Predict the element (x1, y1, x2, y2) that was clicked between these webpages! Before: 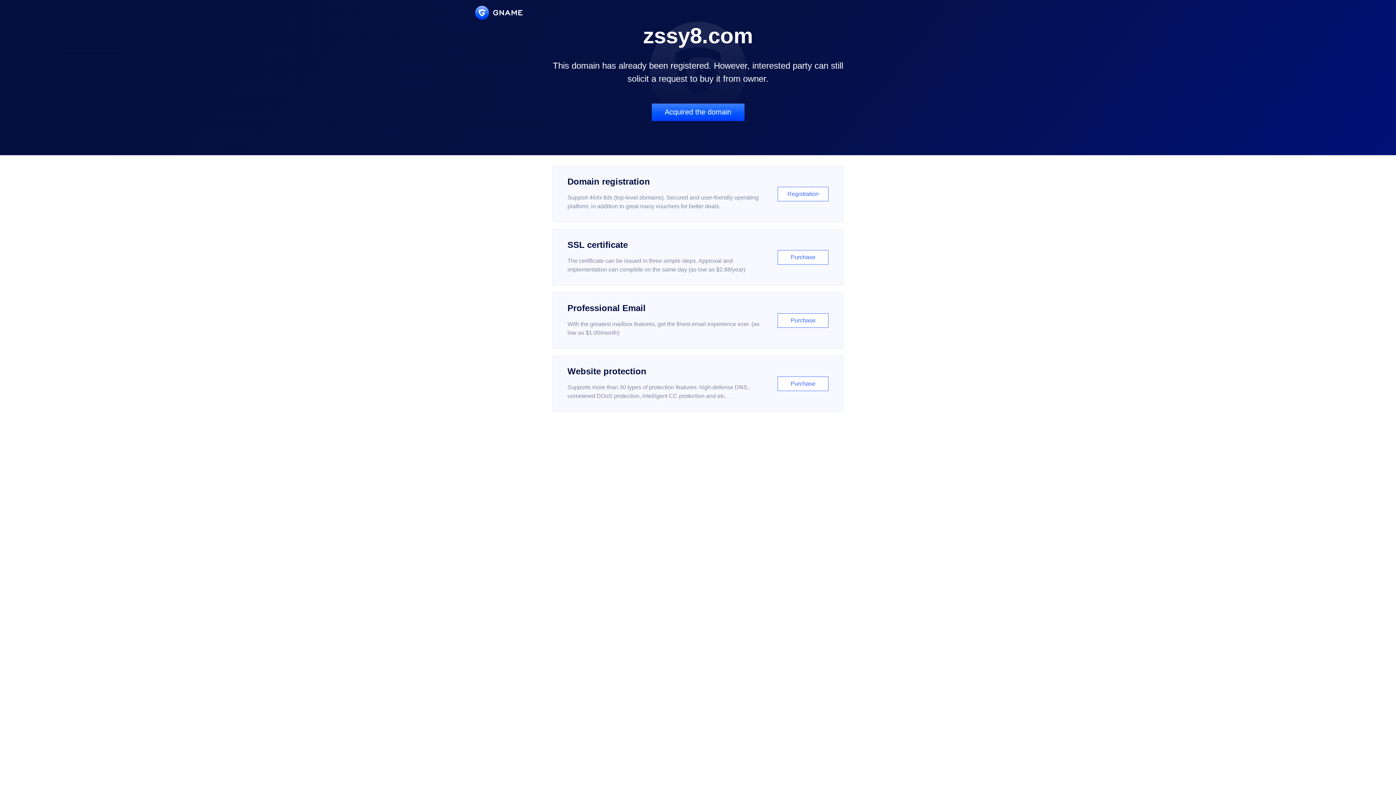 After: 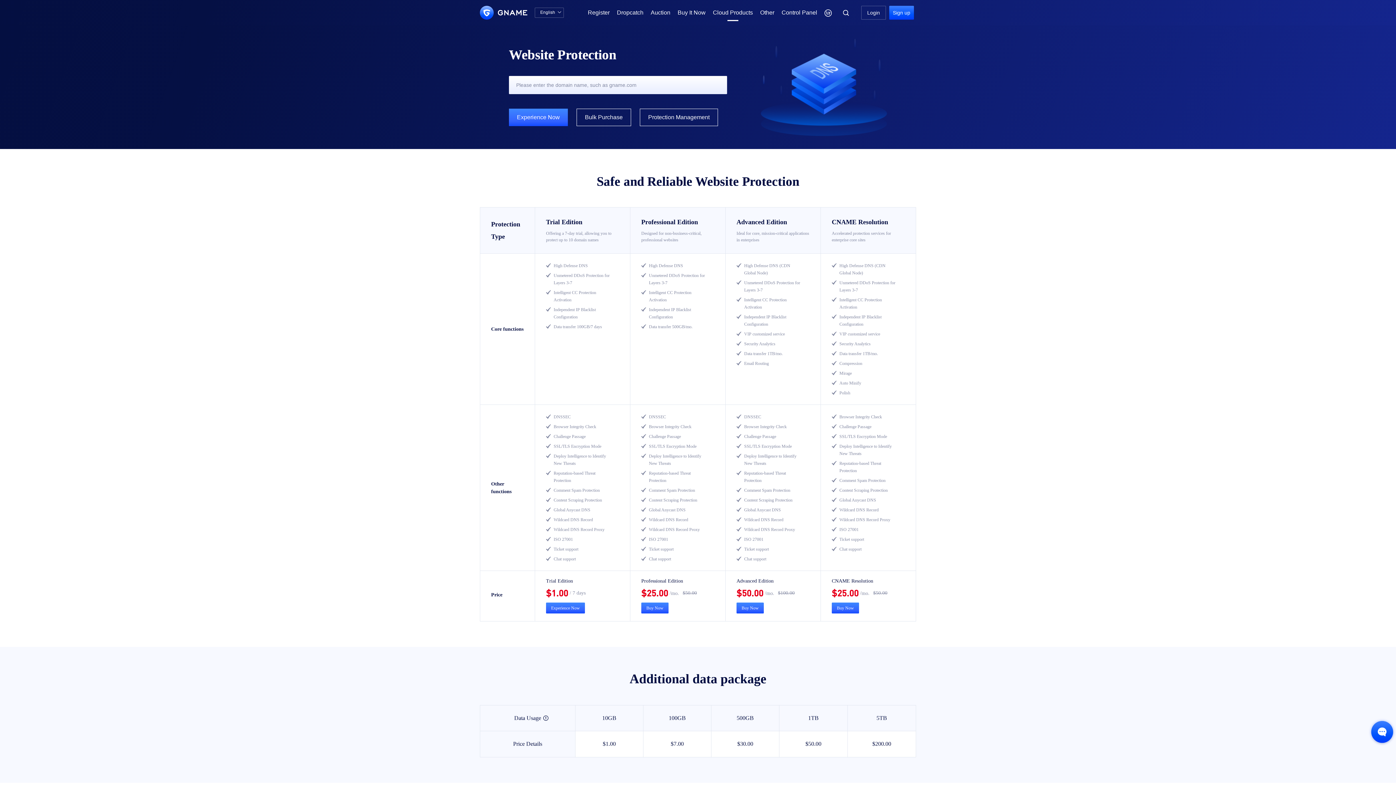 Action: label: Website protection

Supports more than 30 types of protection features: high-defense DNS, unmetered DDoS protection, intelligent CC protection and etc...

Purchase bbox: (552, 356, 843, 412)